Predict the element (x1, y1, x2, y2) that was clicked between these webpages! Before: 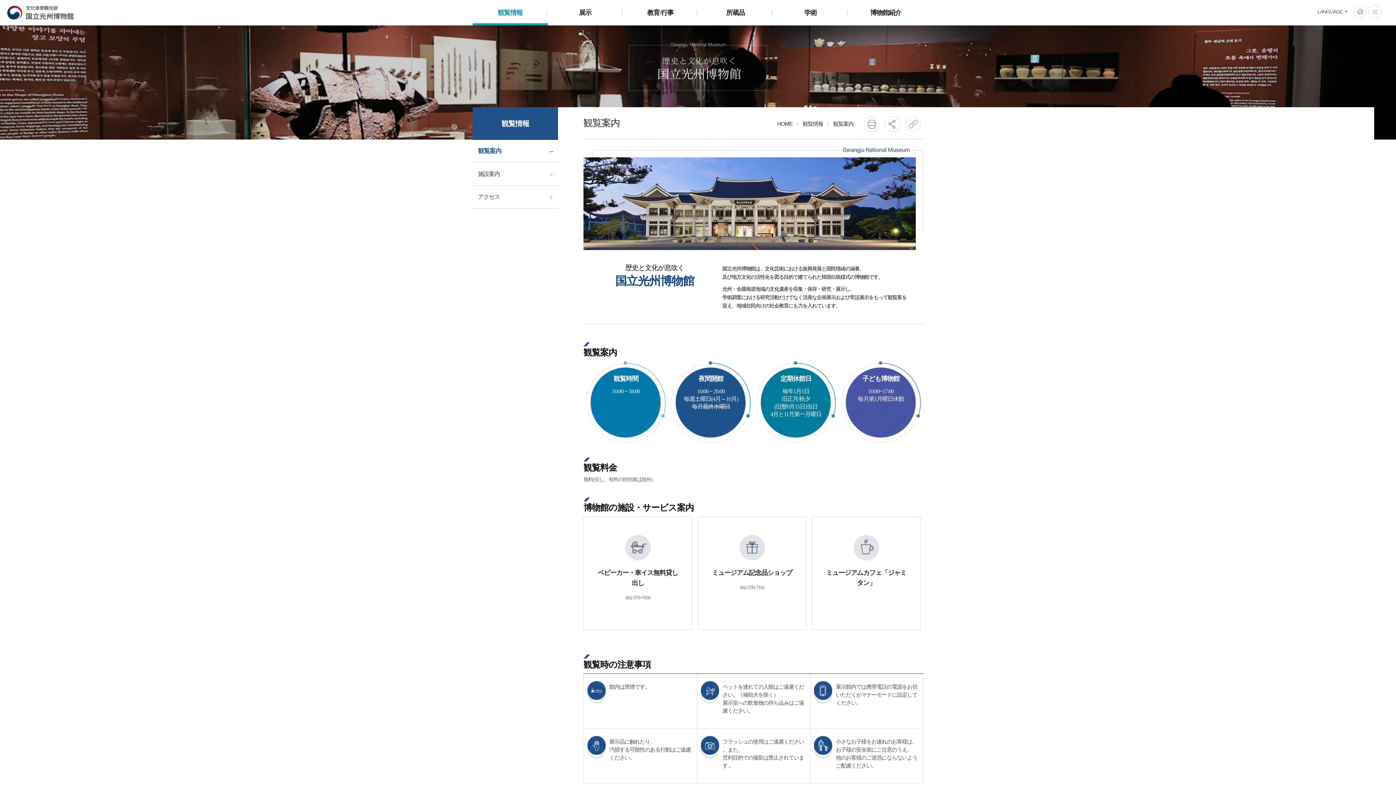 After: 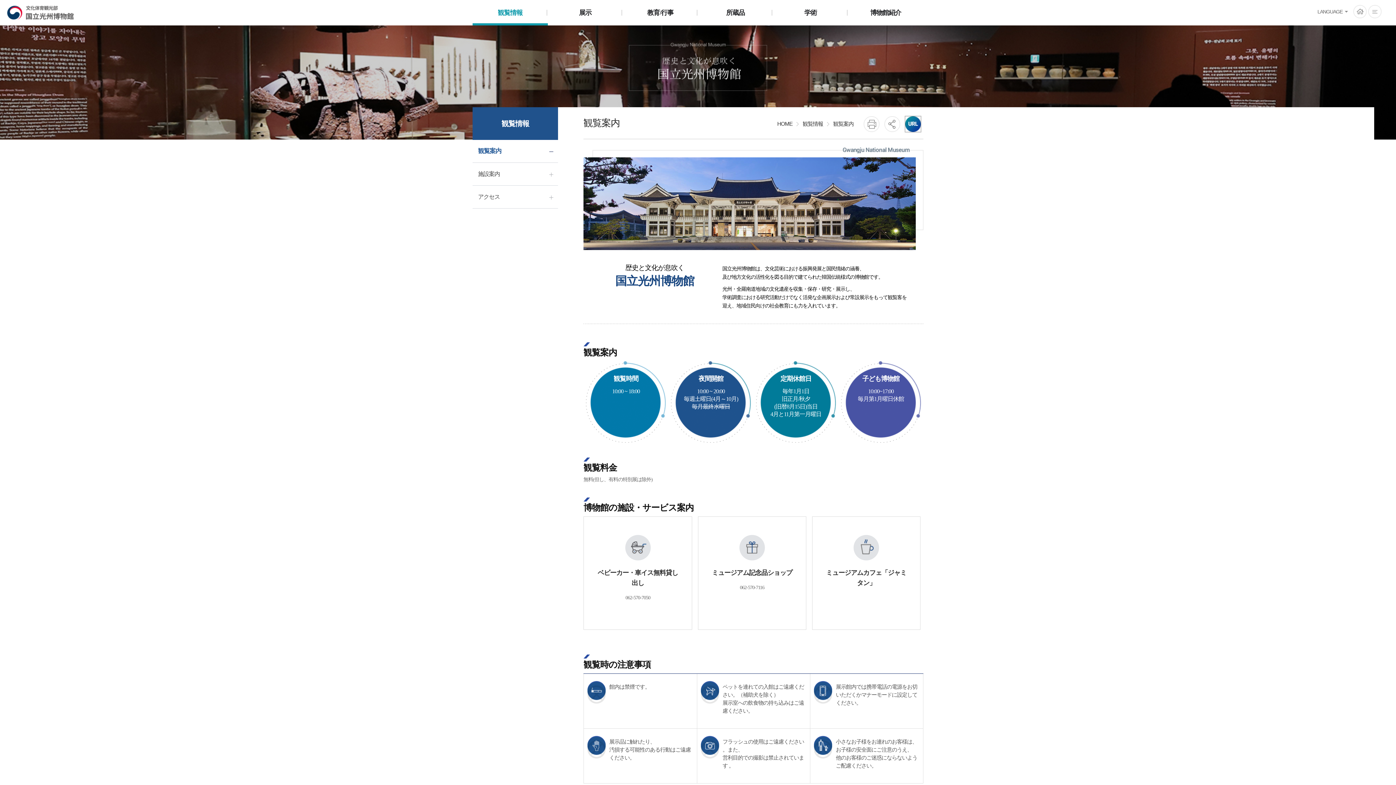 Action: label: URL bbox: (905, 116, 921, 132)